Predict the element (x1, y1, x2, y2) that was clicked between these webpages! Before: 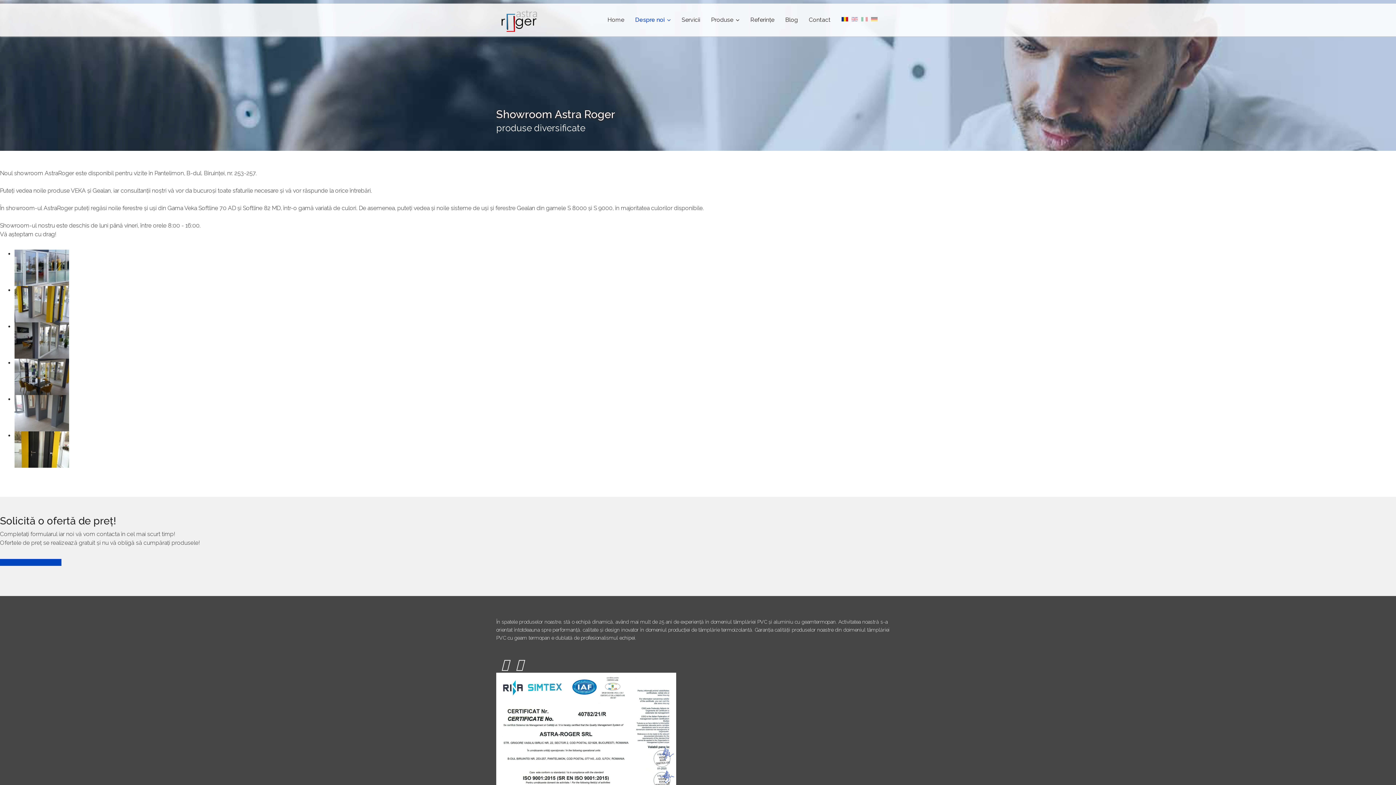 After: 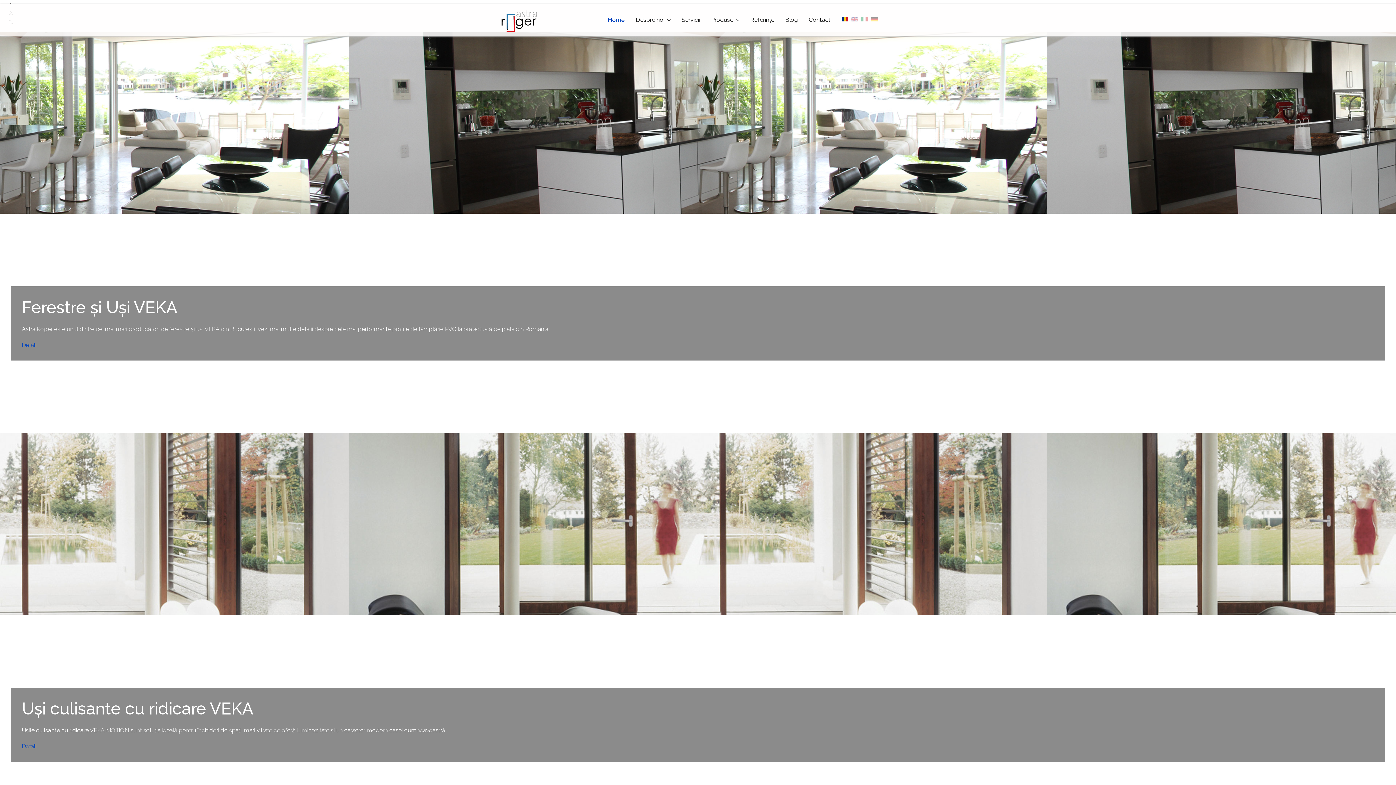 Action: bbox: (496, 5, 540, 34)